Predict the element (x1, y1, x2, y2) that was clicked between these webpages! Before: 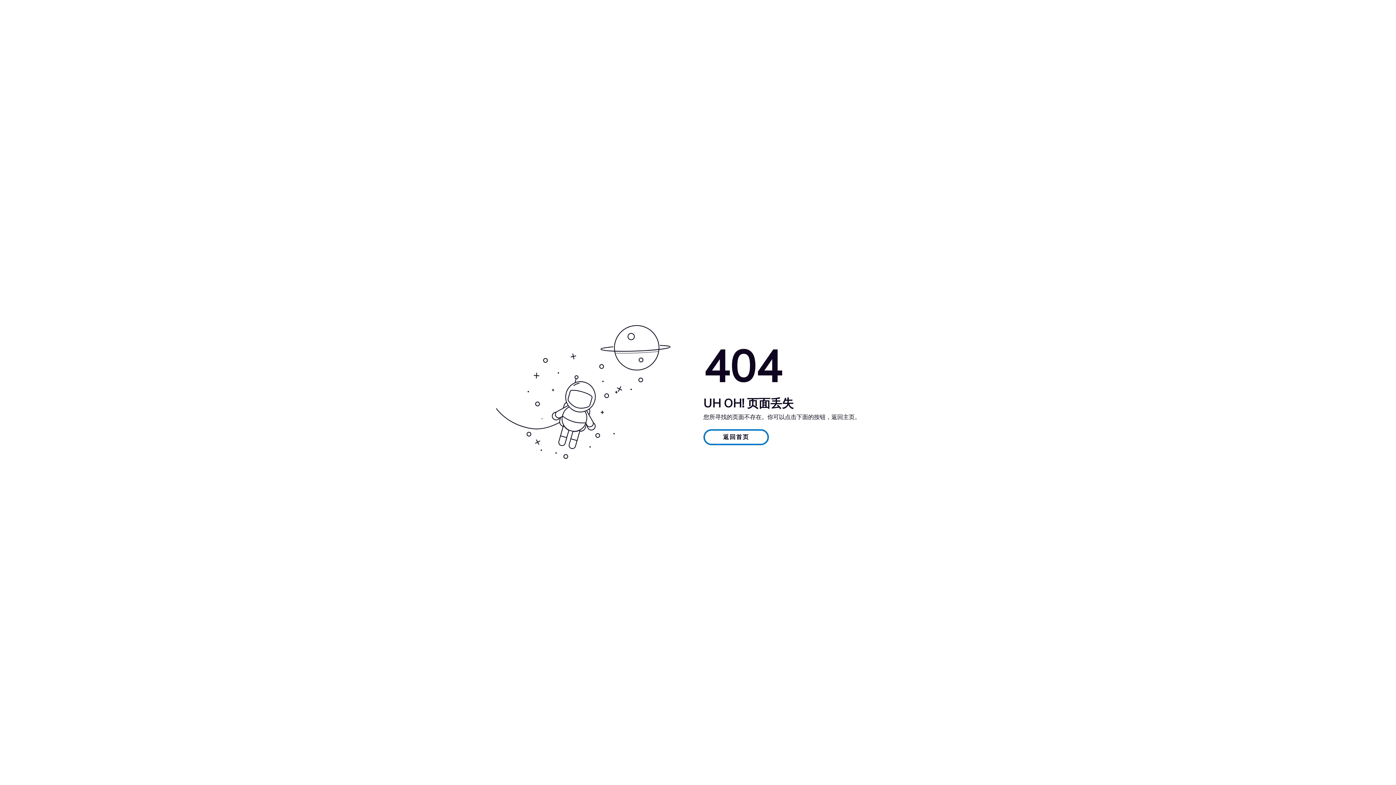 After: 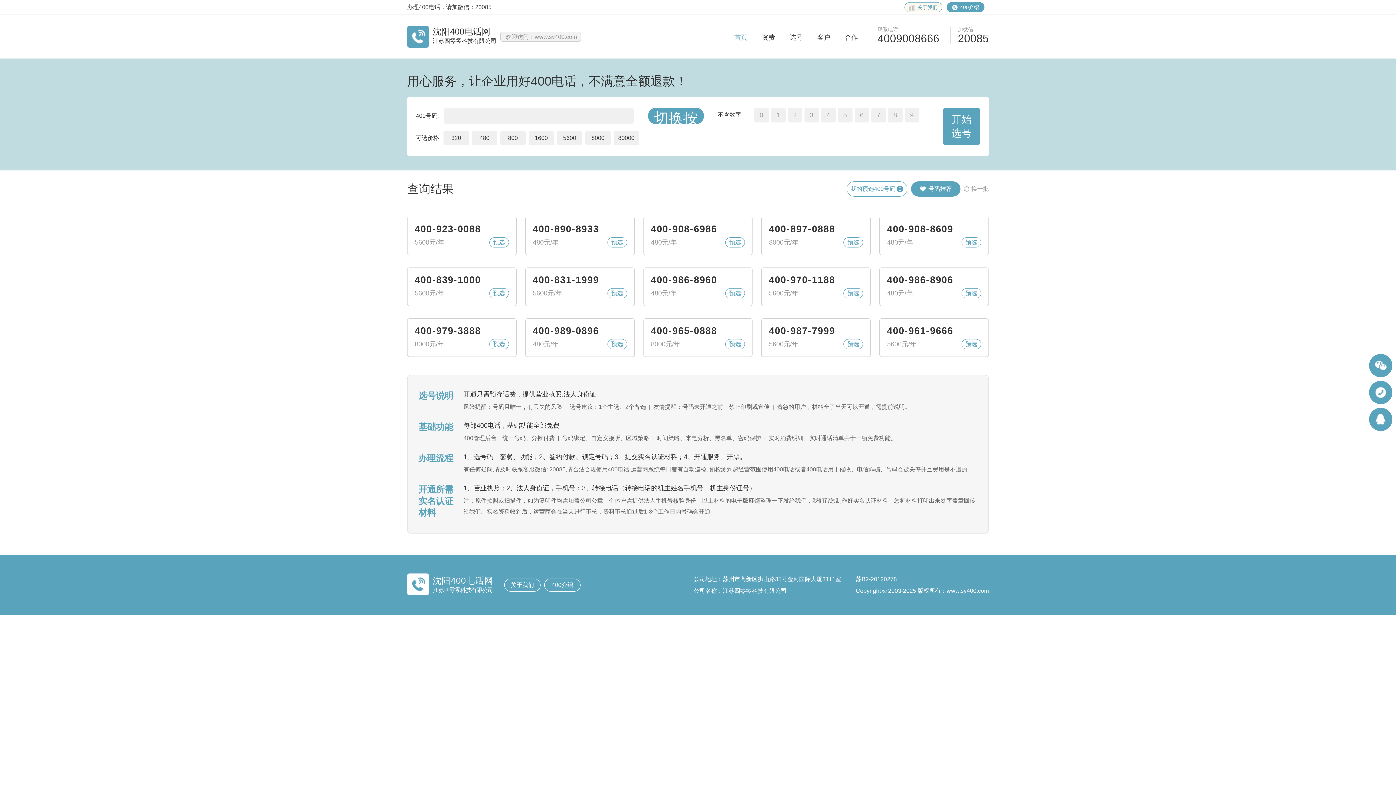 Action: label: 返回首页 bbox: (703, 429, 769, 445)